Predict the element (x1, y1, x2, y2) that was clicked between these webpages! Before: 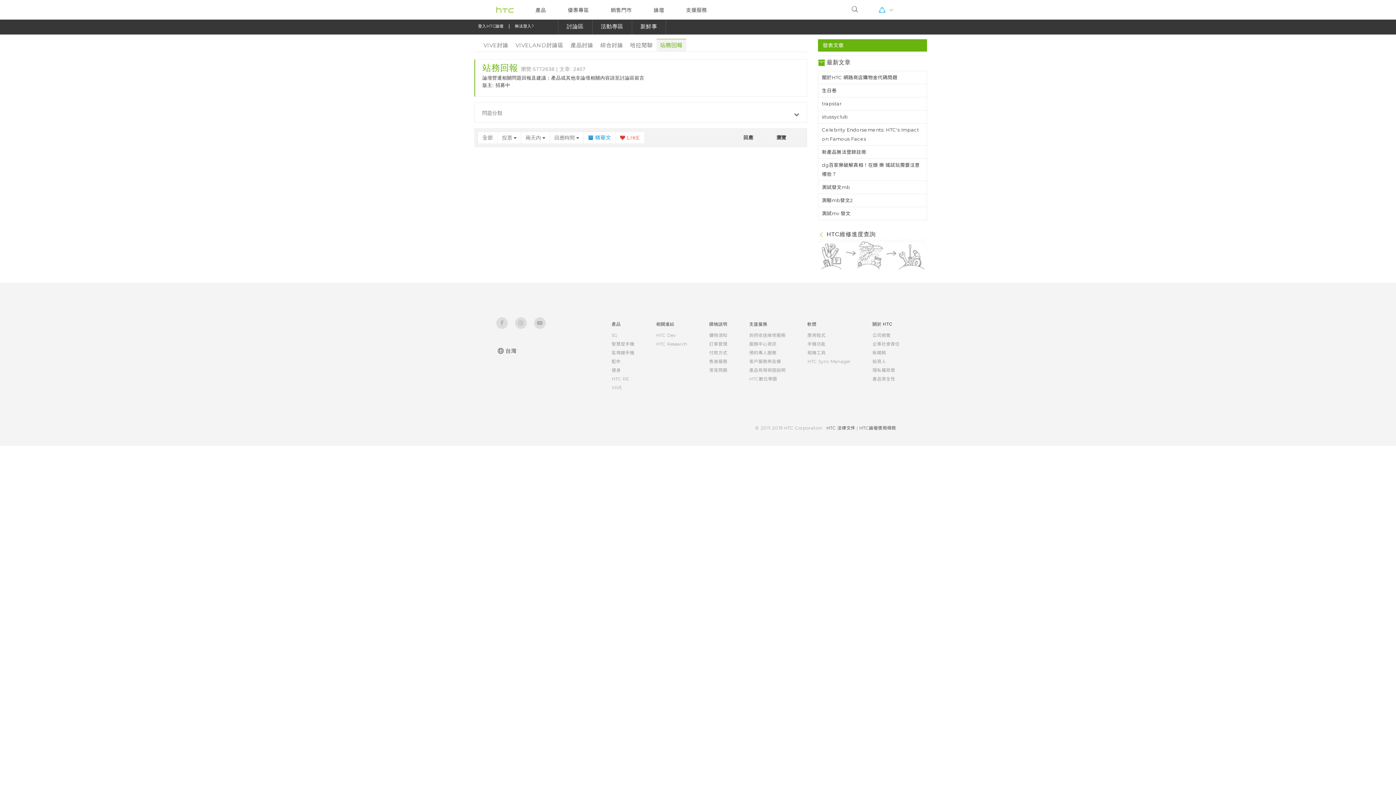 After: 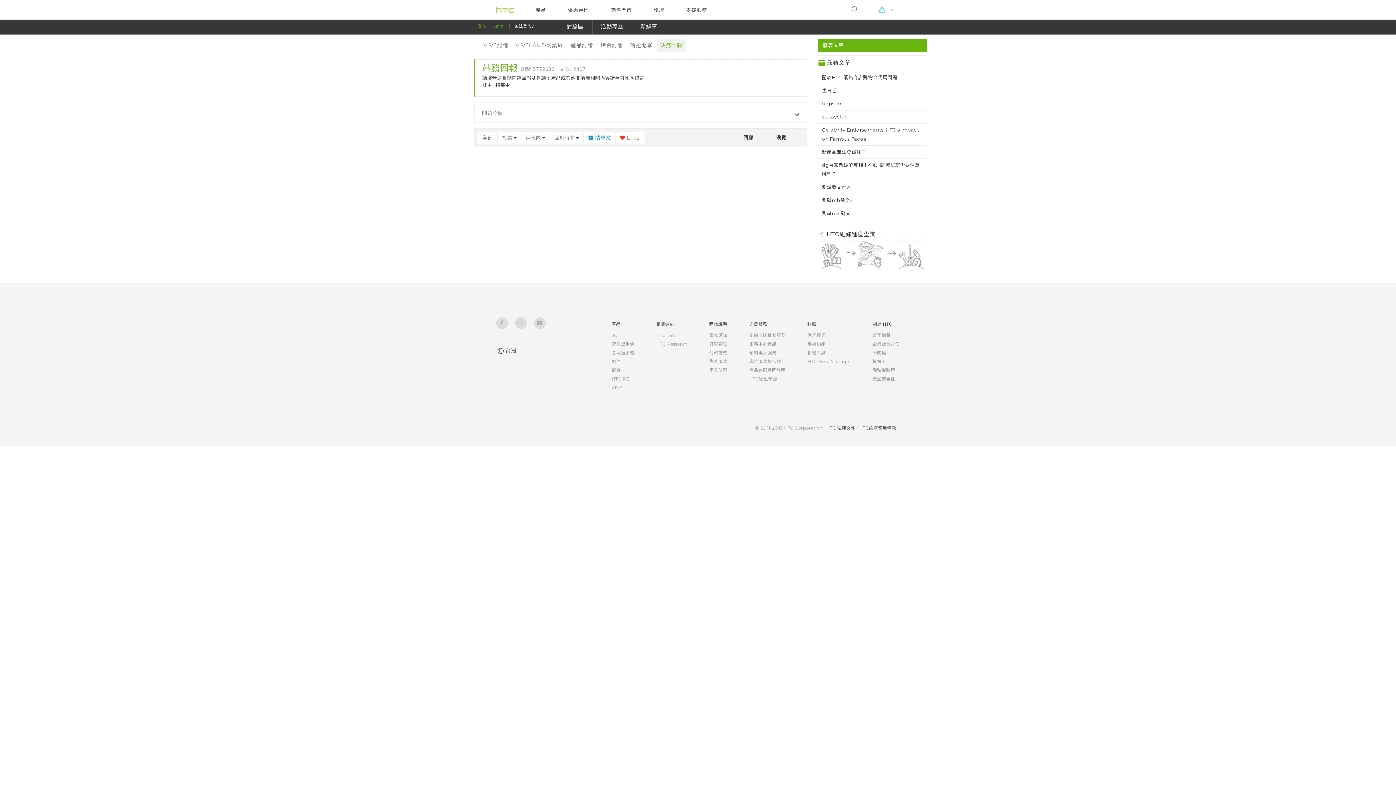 Action: label: 登入HTC論壇 bbox: (478, 23, 503, 28)